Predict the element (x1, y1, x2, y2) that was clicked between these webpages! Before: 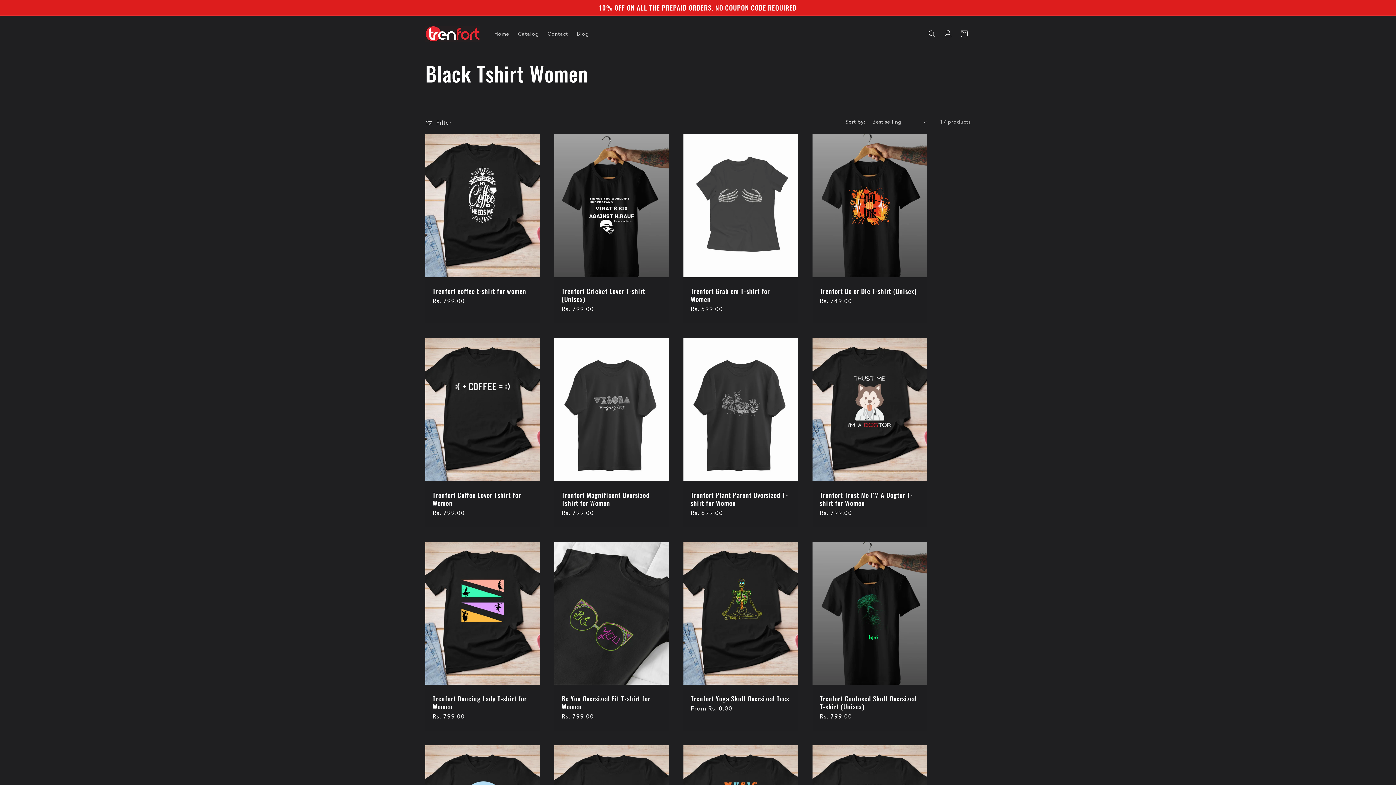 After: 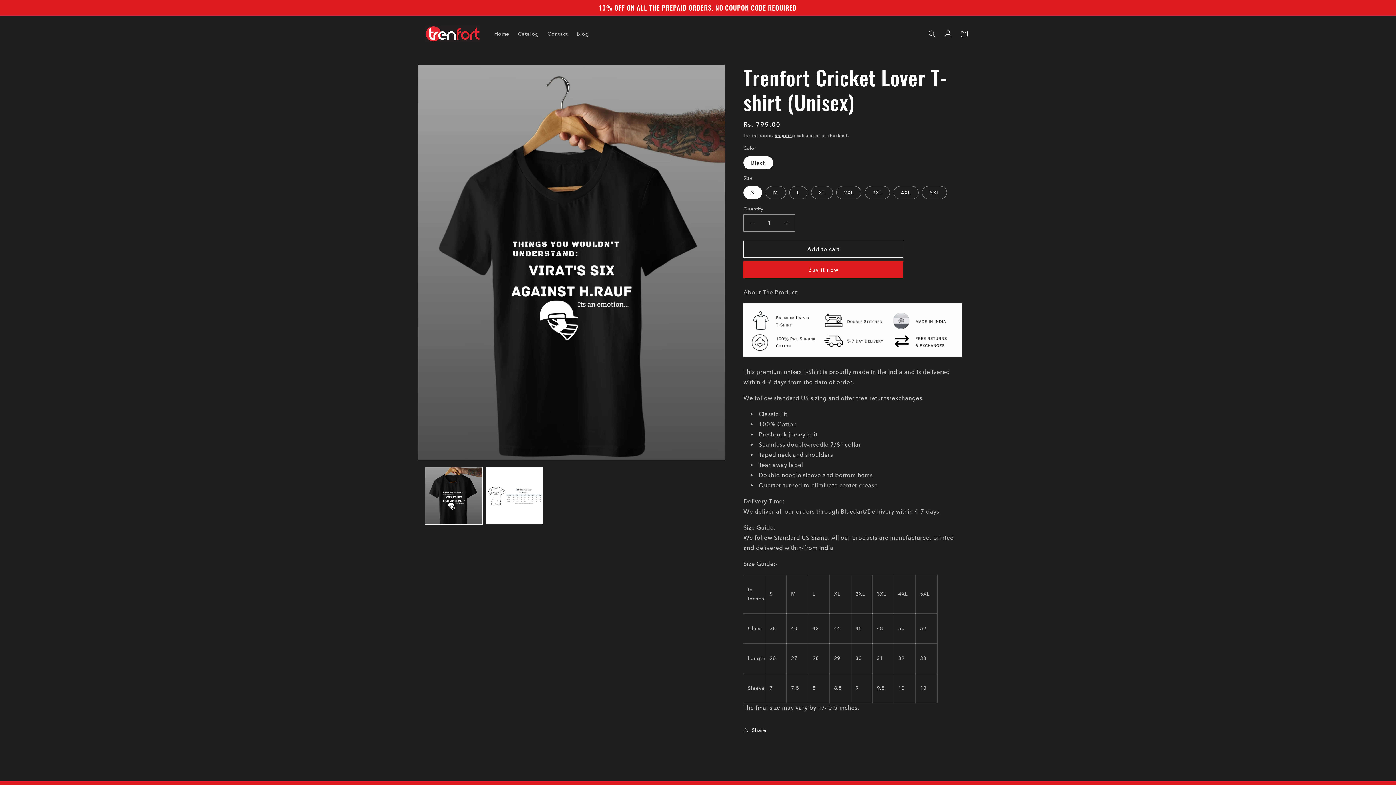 Action: label: Trenfort Cricket Lover T-shirt (Unisex) bbox: (561, 287, 661, 303)